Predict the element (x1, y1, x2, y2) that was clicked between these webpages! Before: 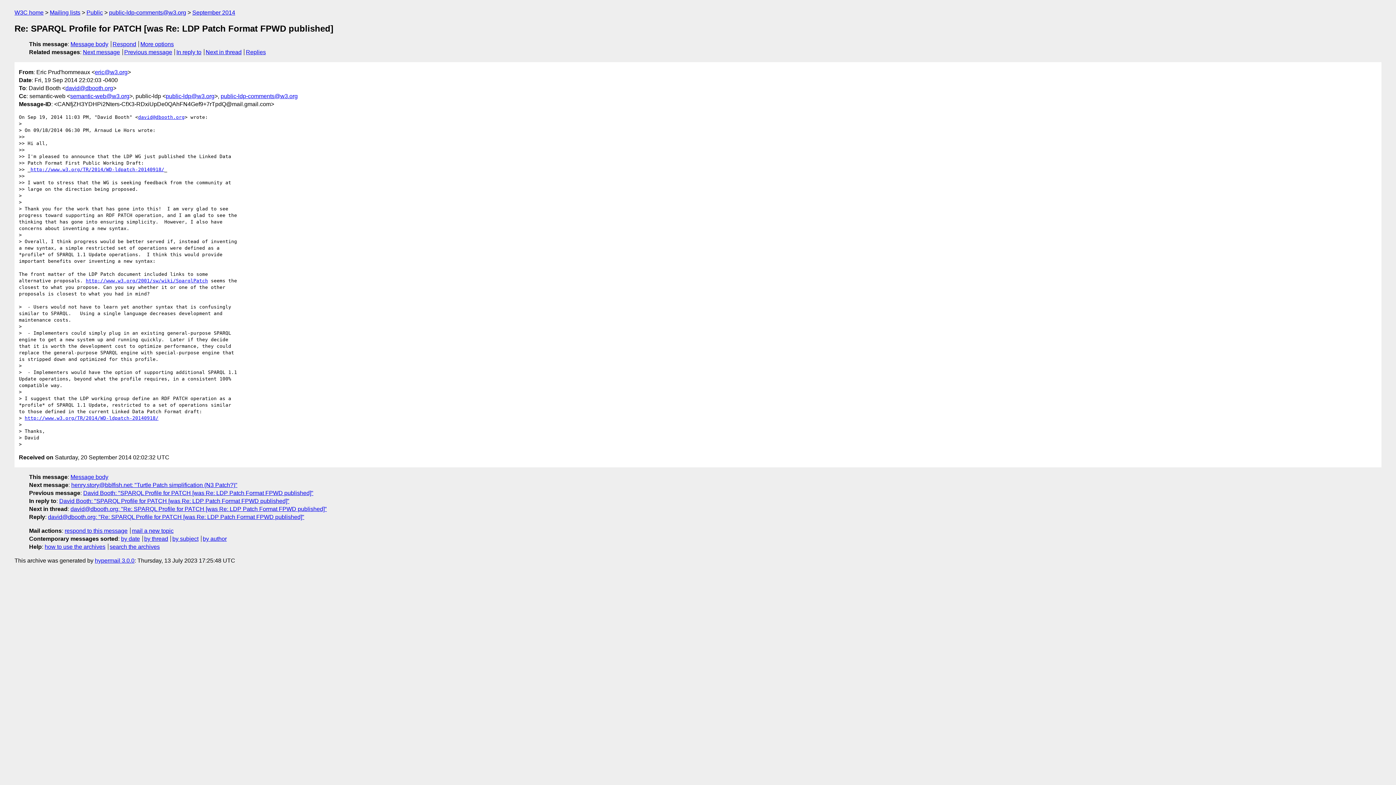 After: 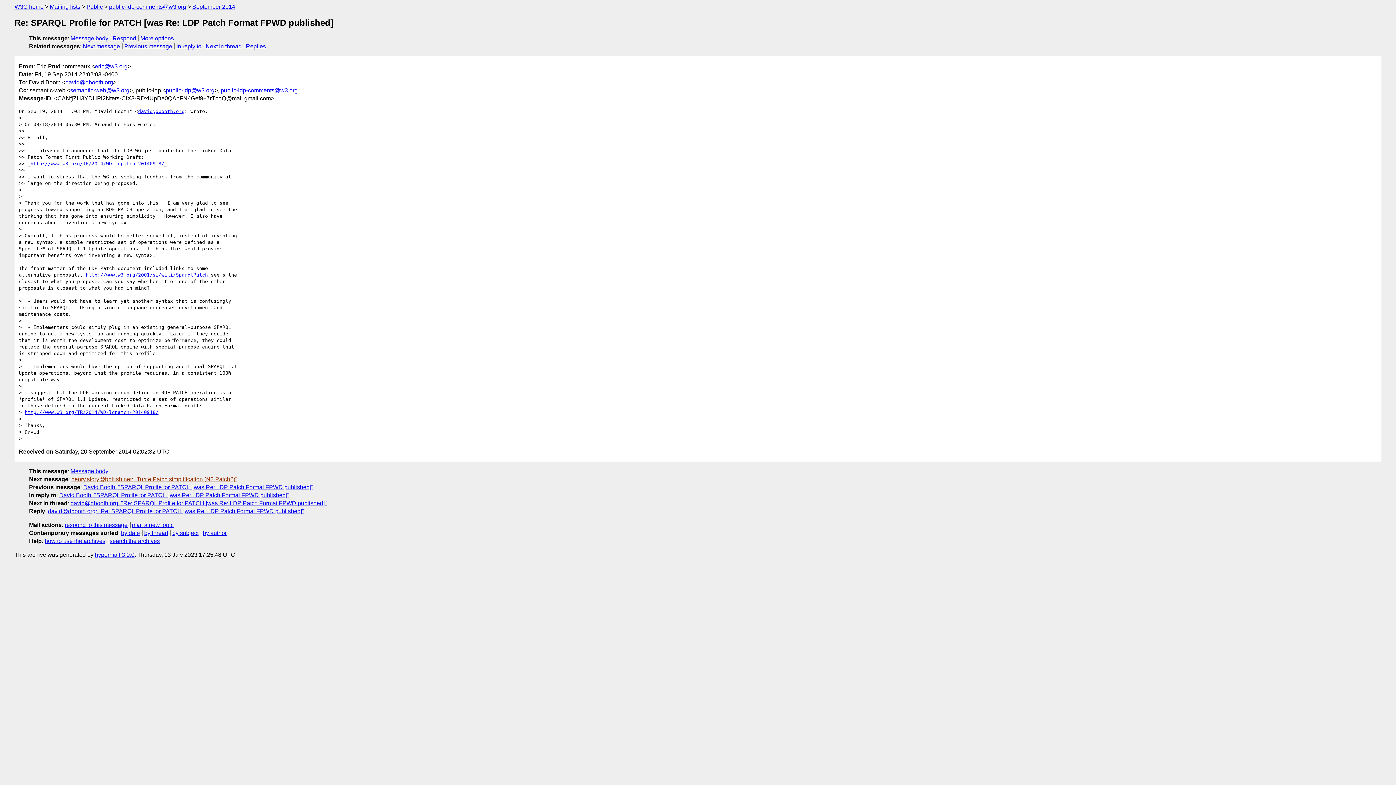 Action: label: Message body bbox: (70, 474, 108, 480)